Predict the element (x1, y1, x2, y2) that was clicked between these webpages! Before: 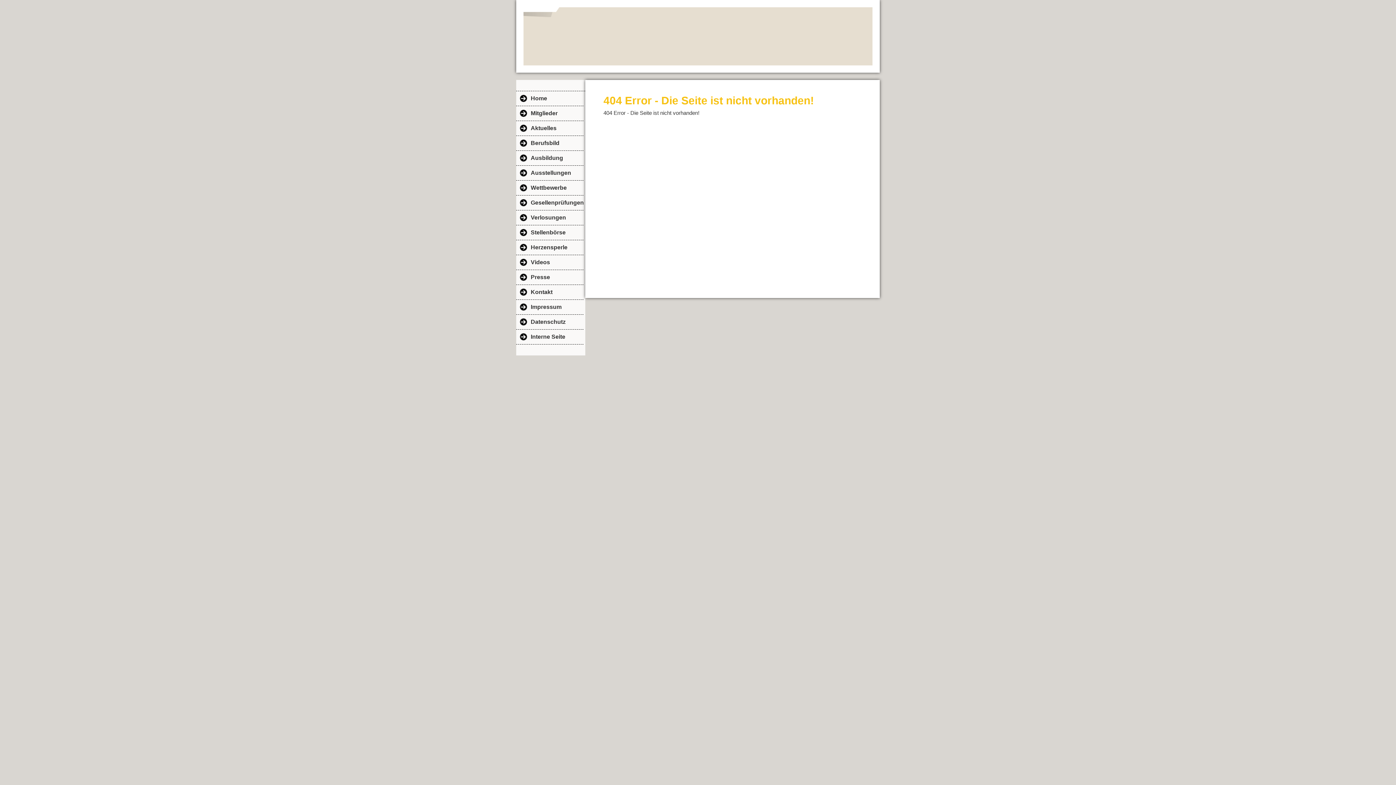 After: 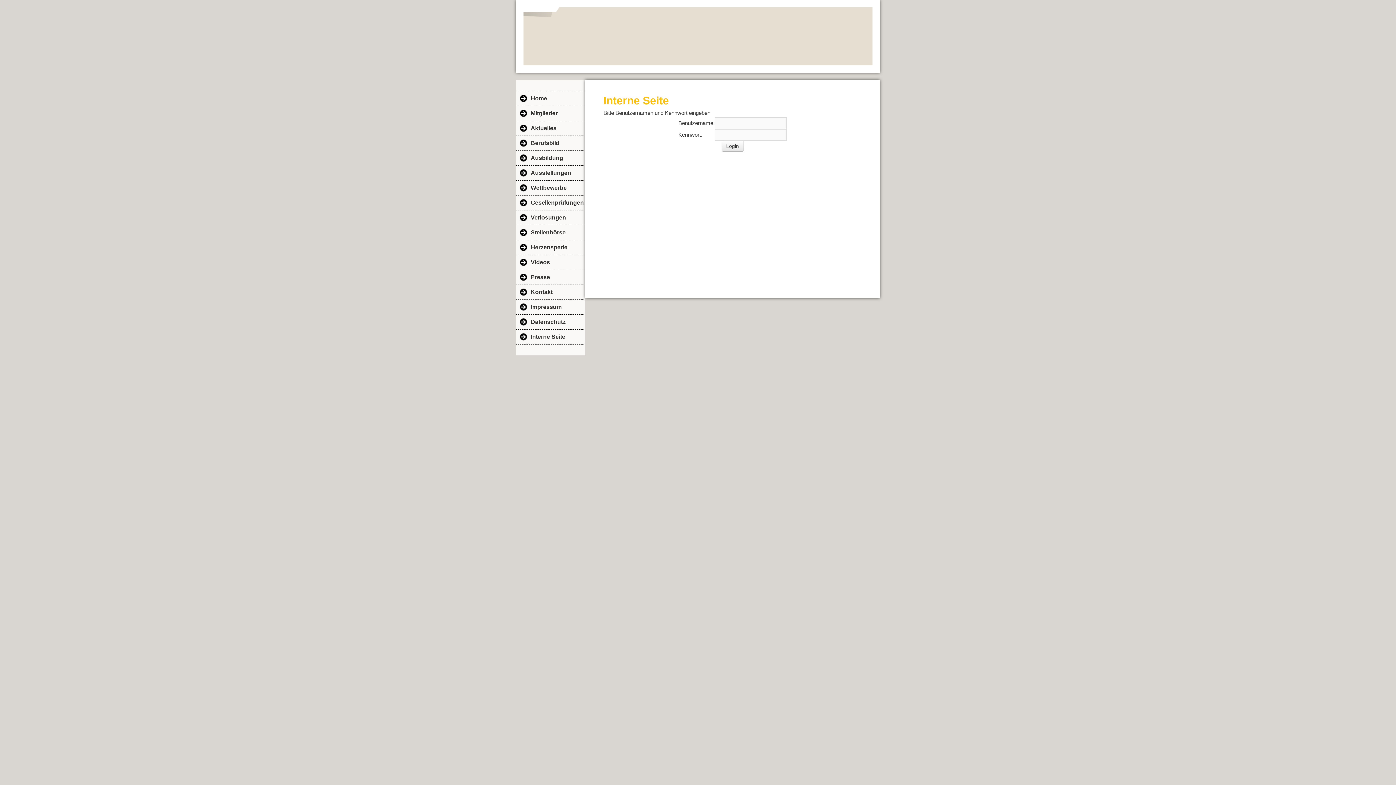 Action: label: Interne Seite bbox: (516, 329, 583, 344)